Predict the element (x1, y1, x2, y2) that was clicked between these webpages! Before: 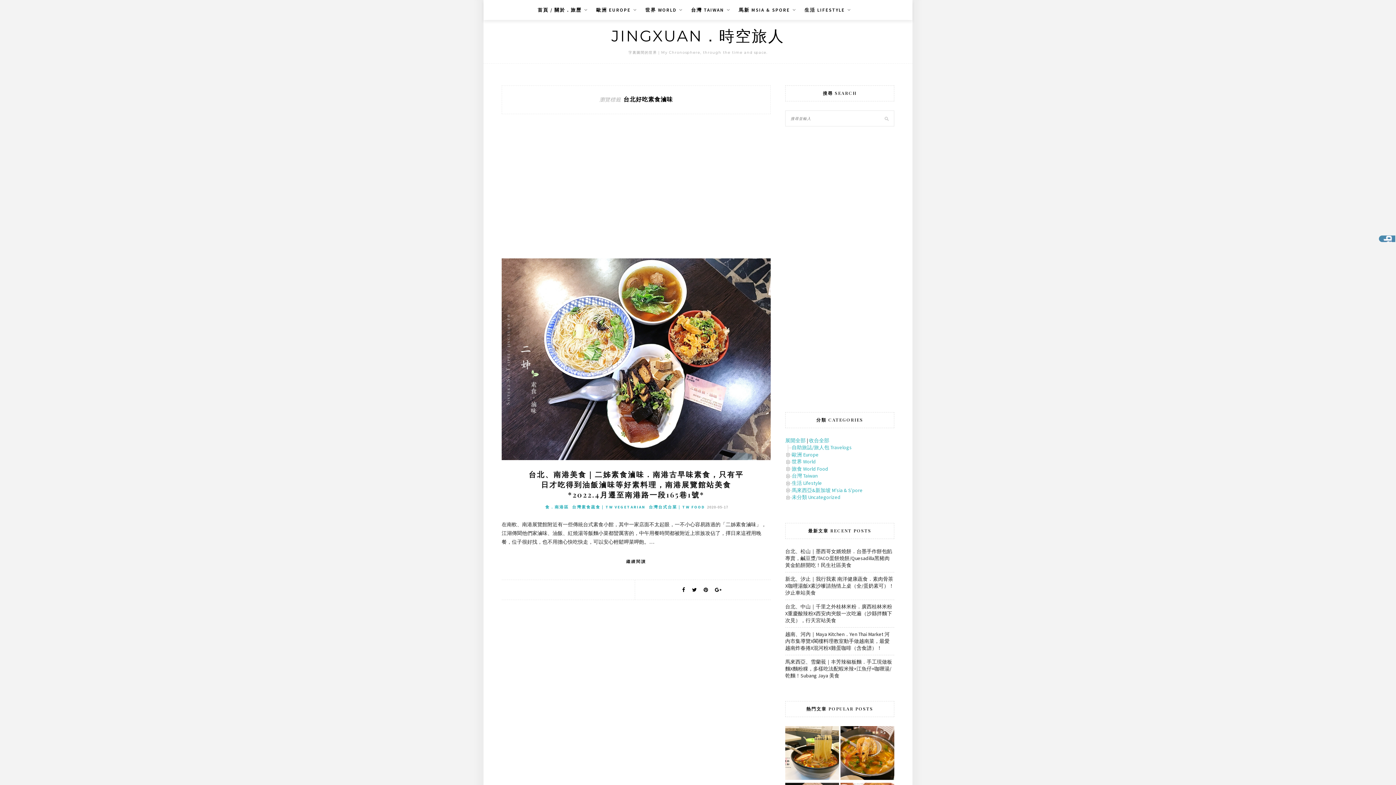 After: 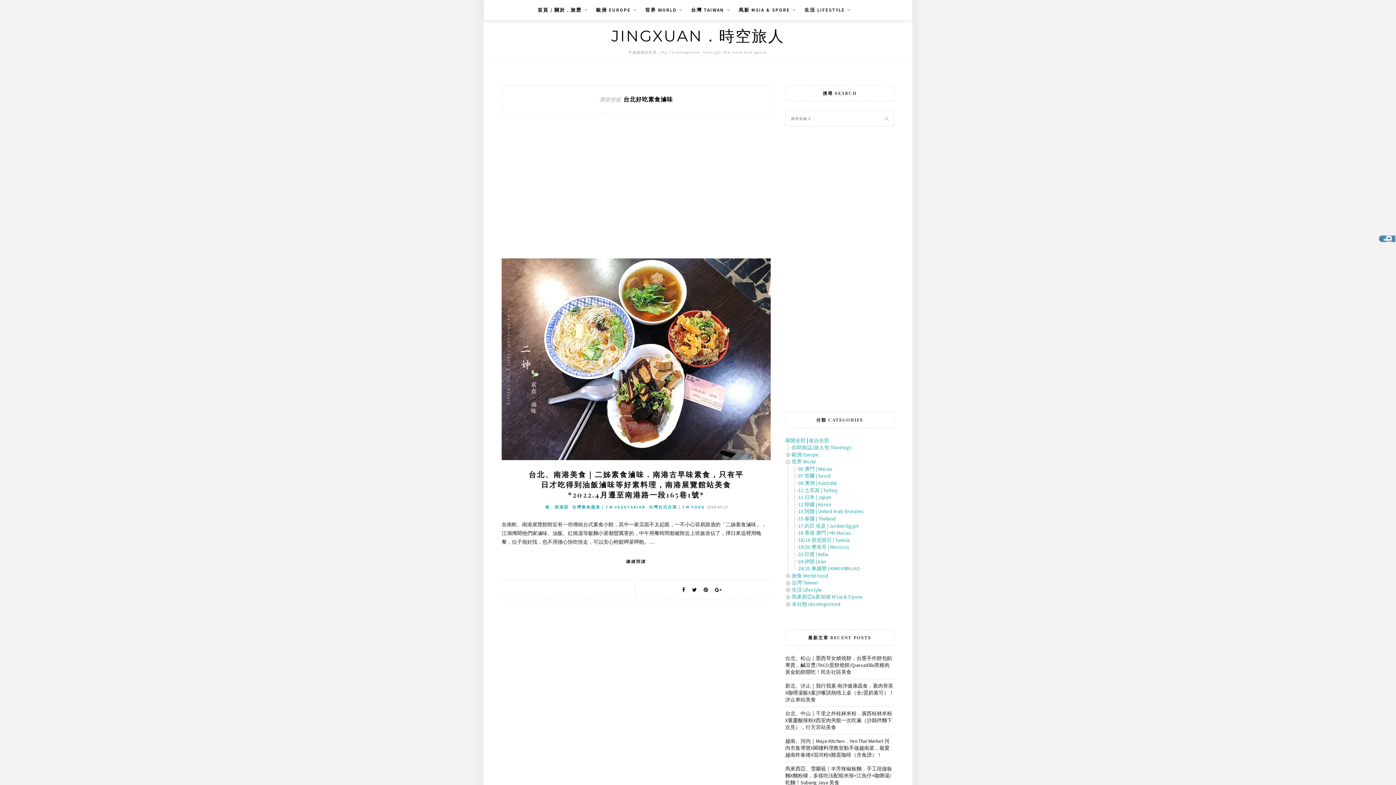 Action: bbox: (785, 458, 792, 465)